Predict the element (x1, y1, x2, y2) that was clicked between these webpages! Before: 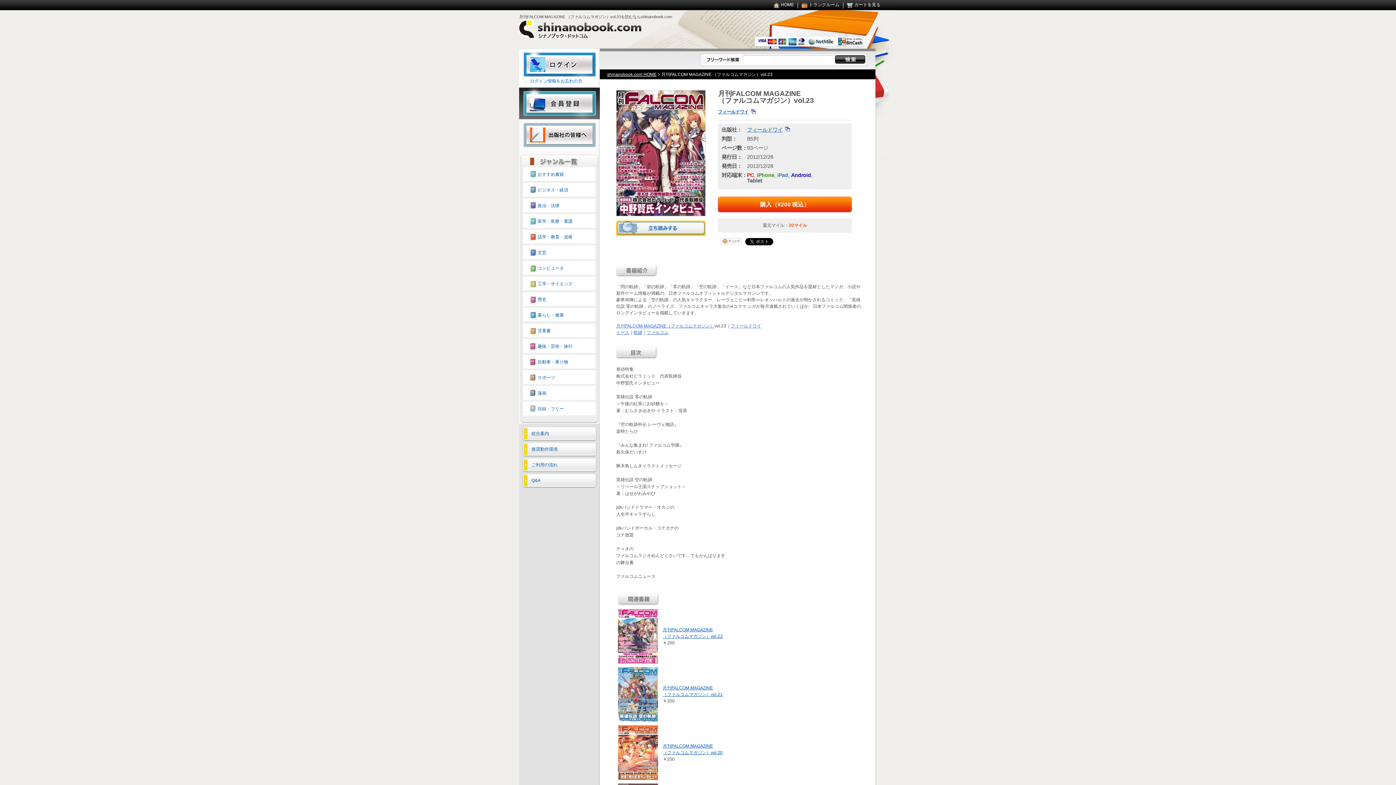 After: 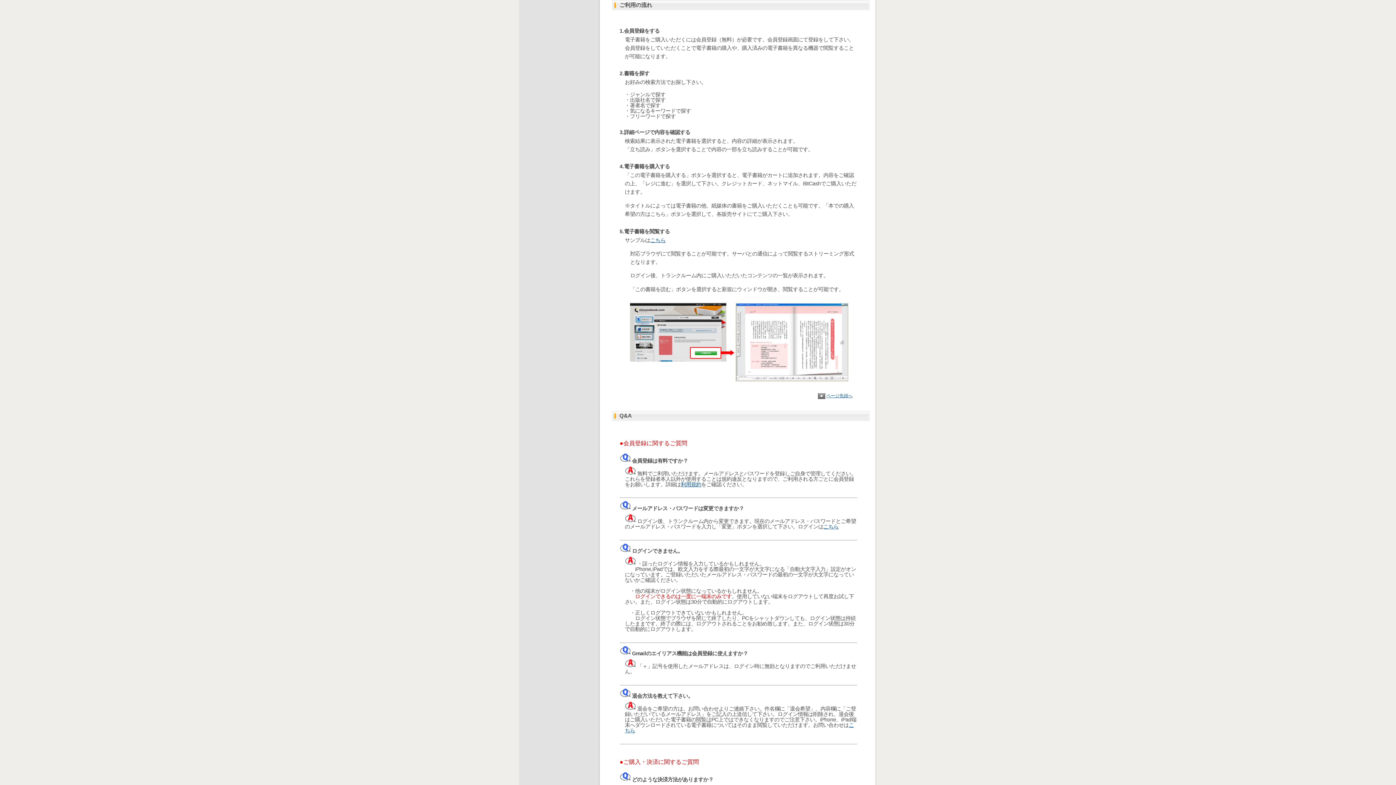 Action: label: ご利用の流れ bbox: (522, 458, 596, 472)